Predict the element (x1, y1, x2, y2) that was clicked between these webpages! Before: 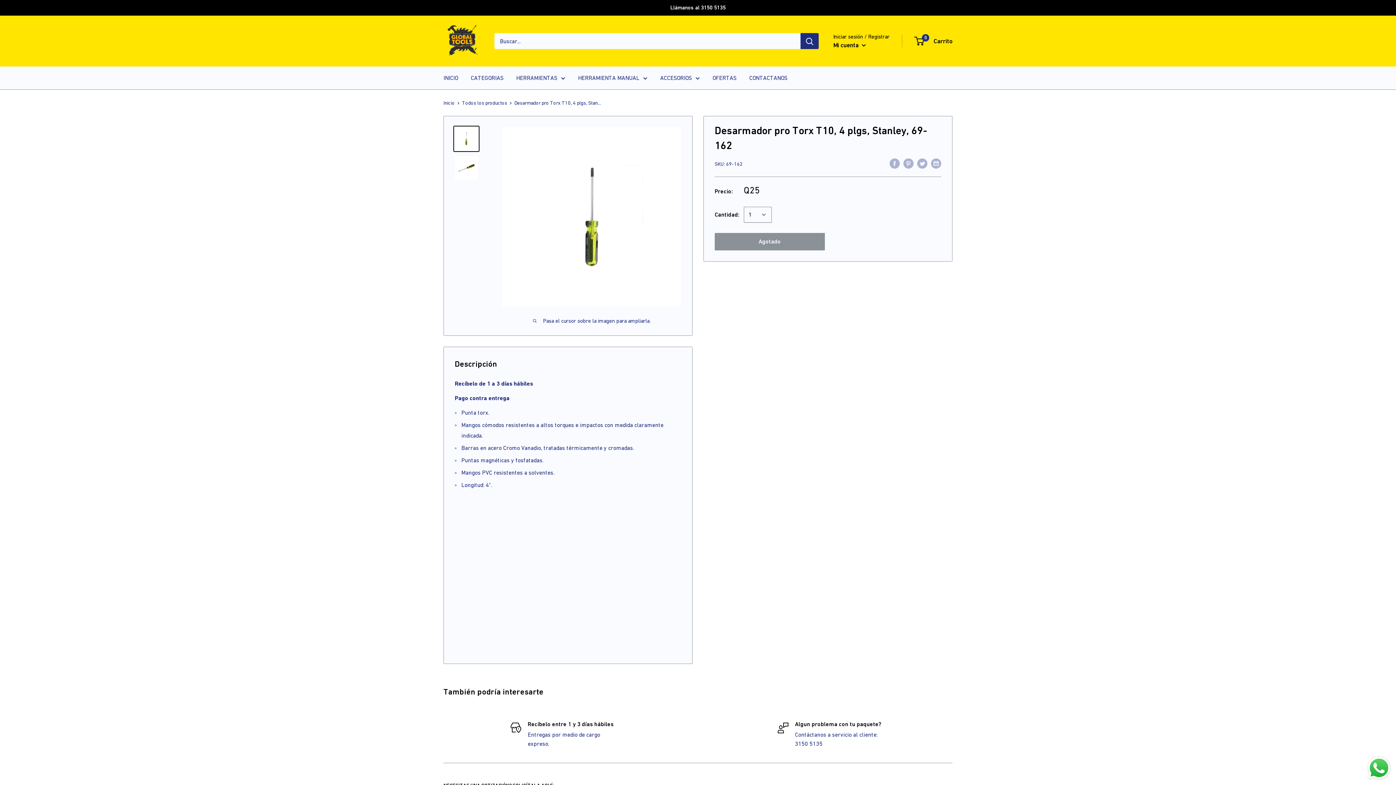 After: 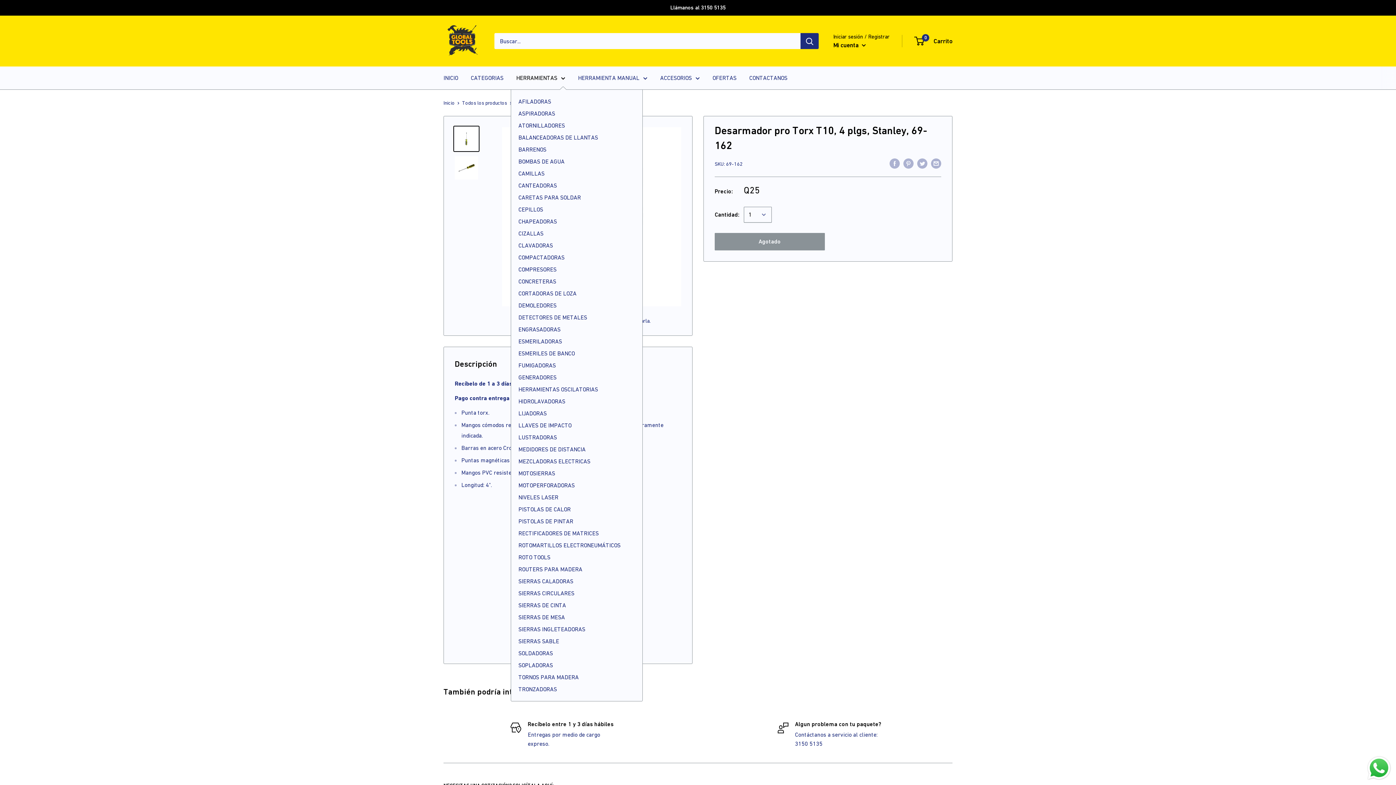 Action: label: HERRAMIENTAS bbox: (516, 72, 565, 83)